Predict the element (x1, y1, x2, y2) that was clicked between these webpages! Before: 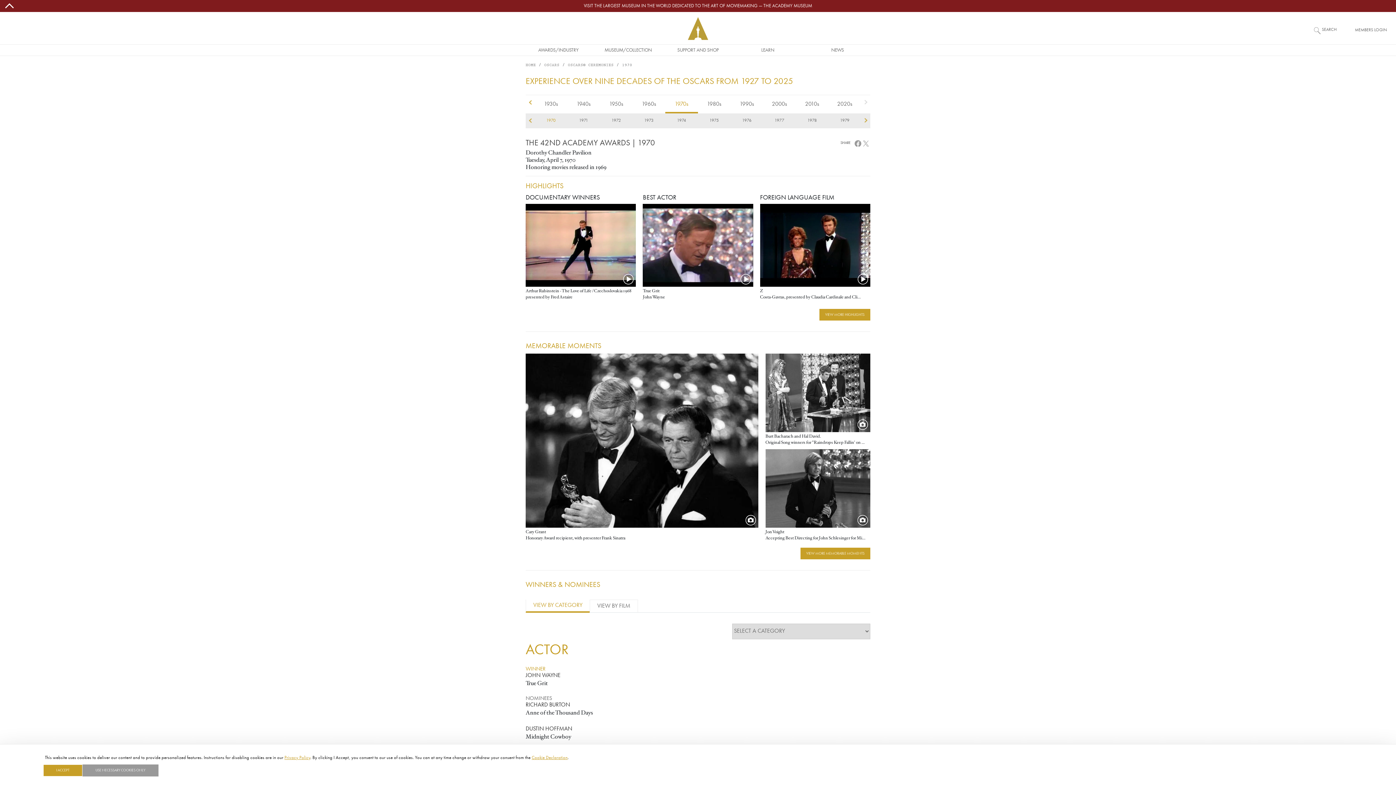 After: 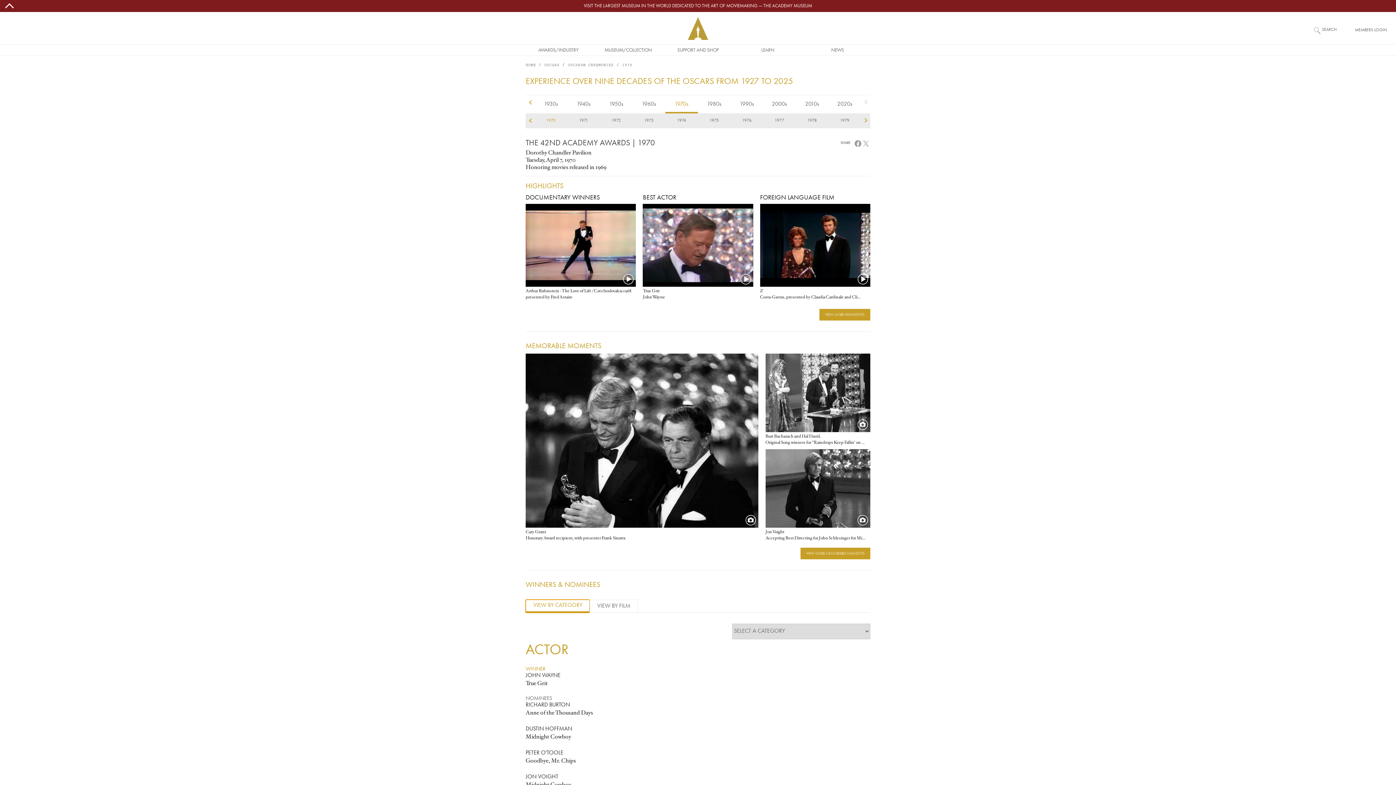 Action: label: VIEW BY CATEGORY bbox: (525, 599, 589, 612)